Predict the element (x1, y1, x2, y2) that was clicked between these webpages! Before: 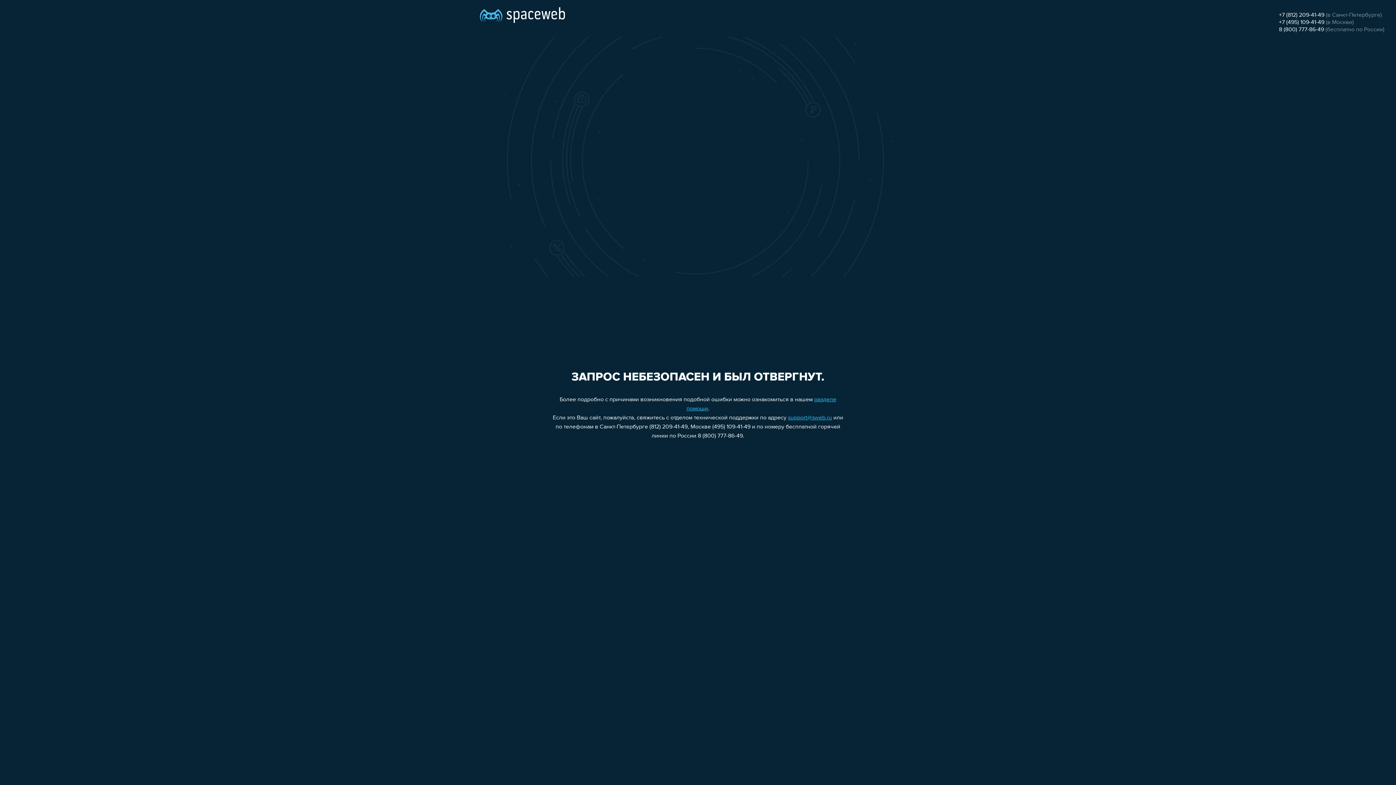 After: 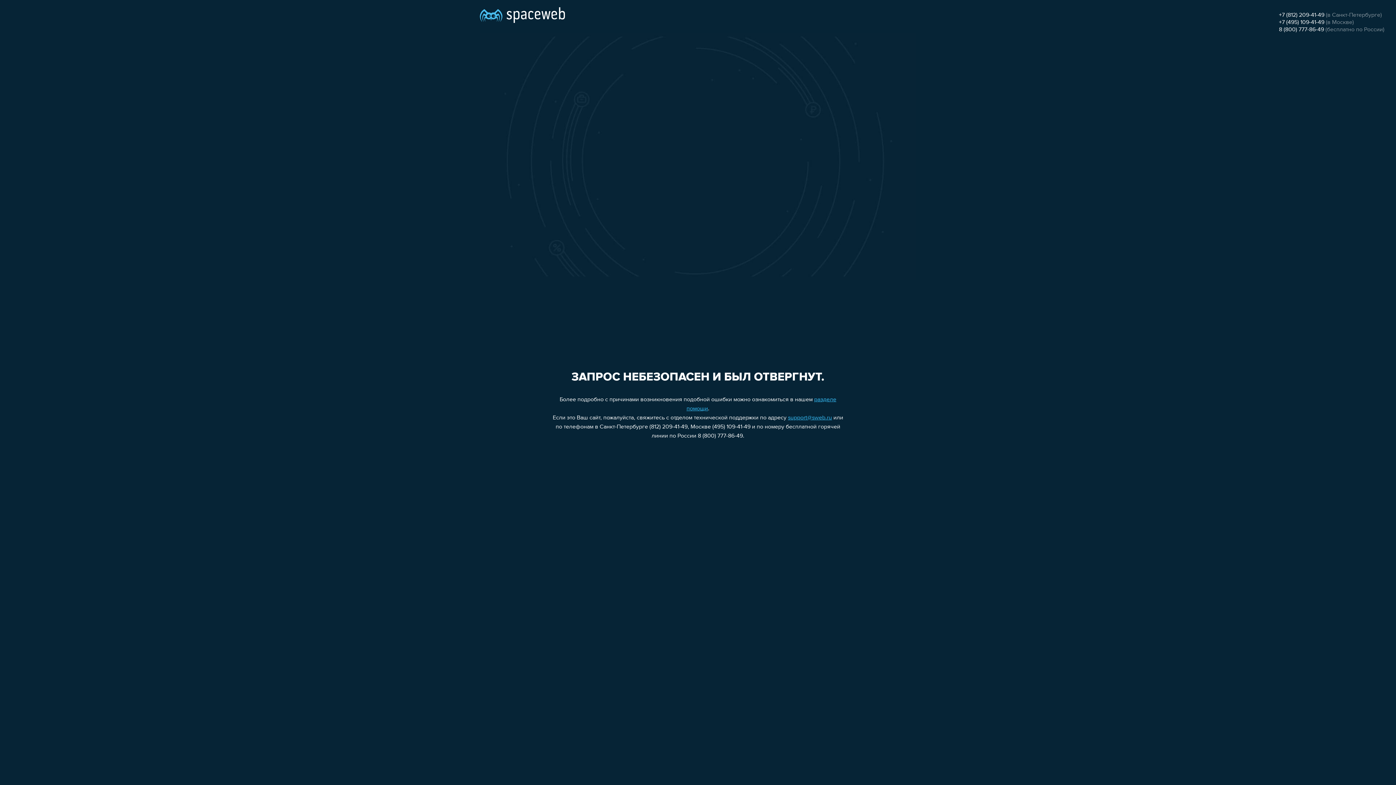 Action: label: 8 (800) 777-86-49 bbox: (1279, 26, 1324, 32)